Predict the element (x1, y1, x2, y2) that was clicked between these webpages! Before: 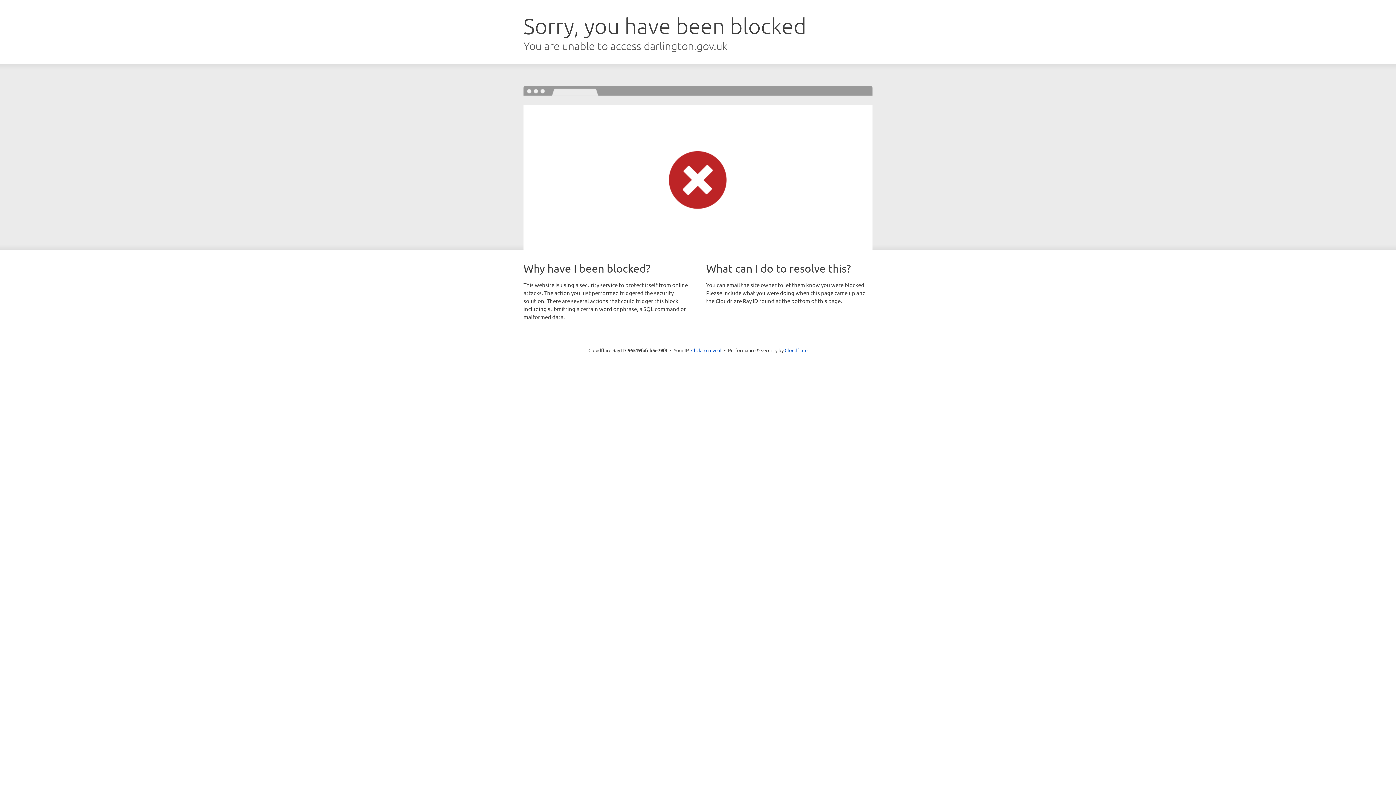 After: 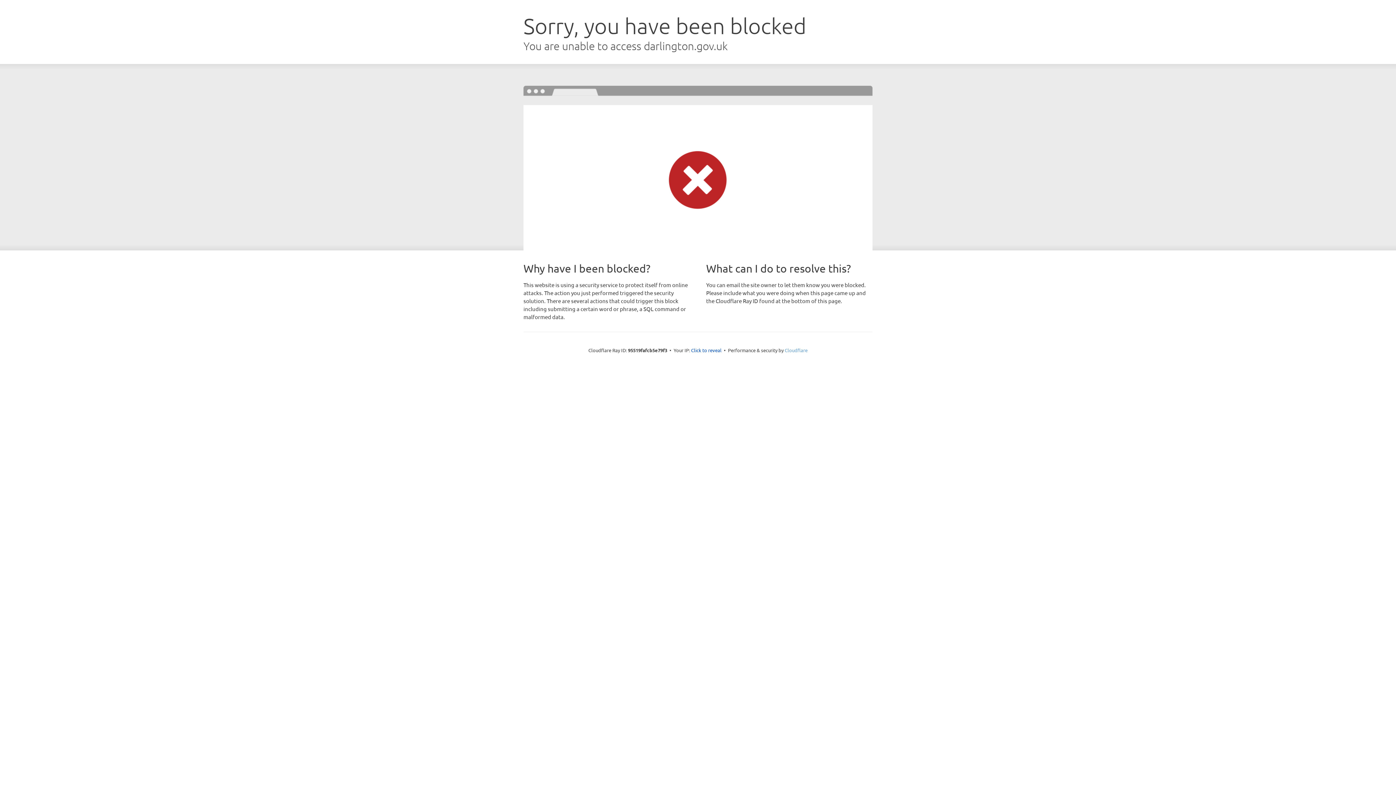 Action: label: Cloudflare bbox: (784, 347, 807, 353)